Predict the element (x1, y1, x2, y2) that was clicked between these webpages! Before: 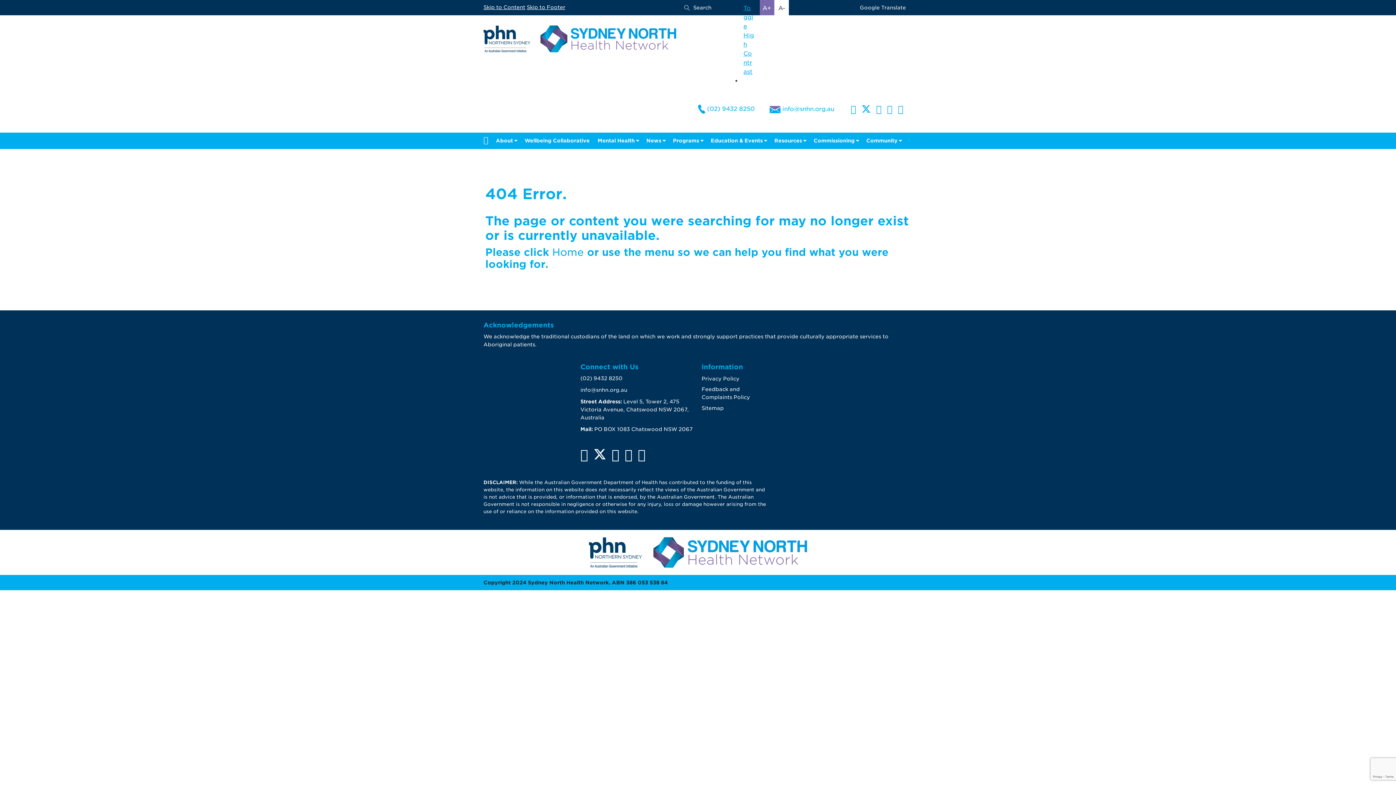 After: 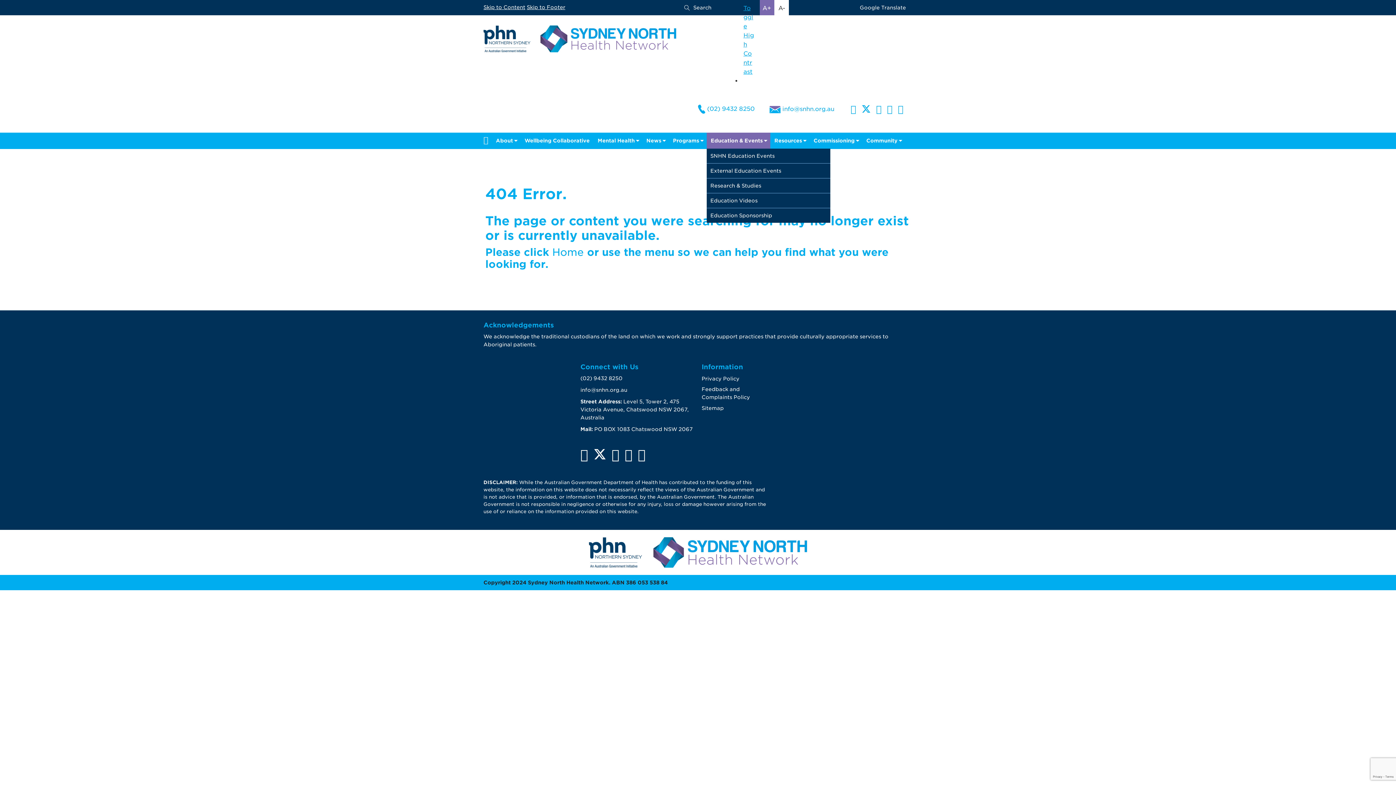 Action: bbox: (706, 132, 770, 148) label: Education & Events